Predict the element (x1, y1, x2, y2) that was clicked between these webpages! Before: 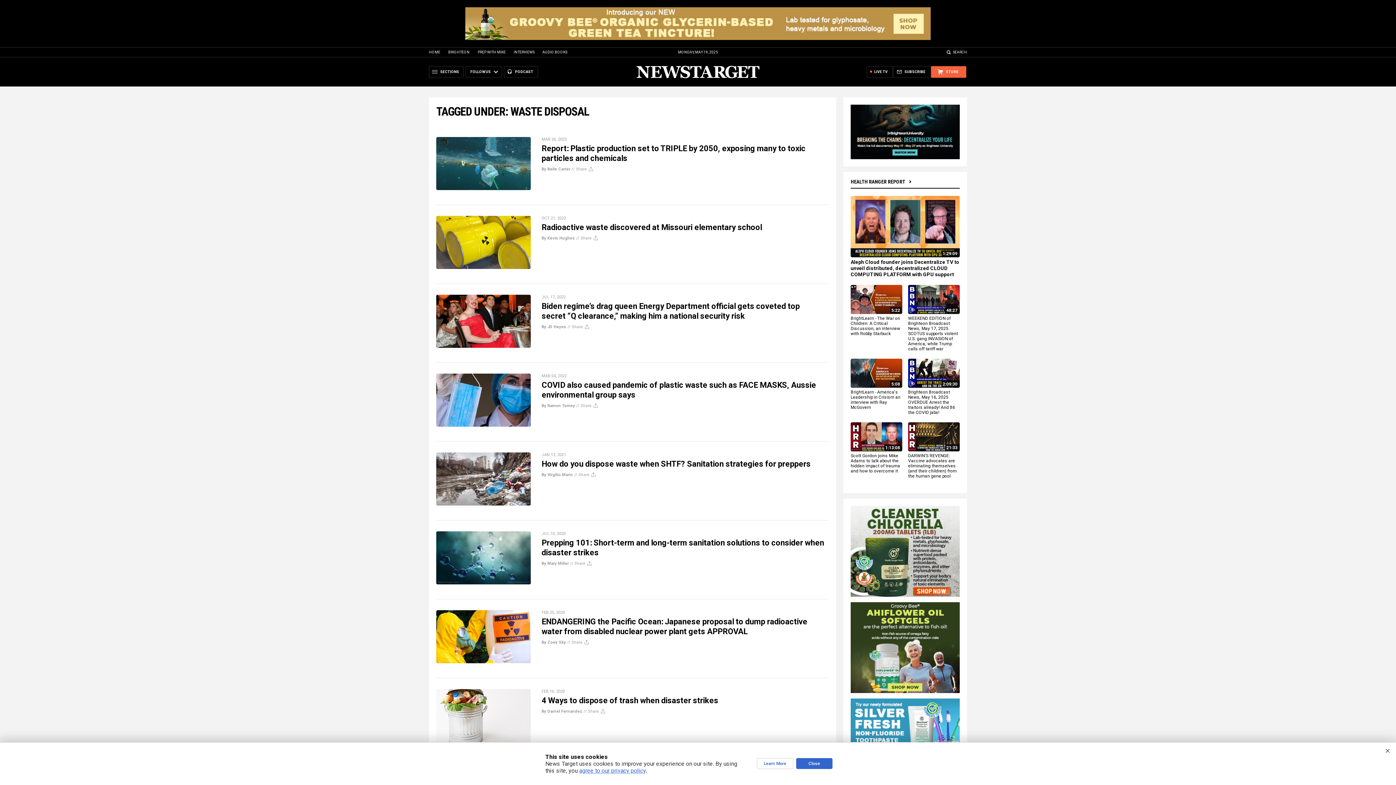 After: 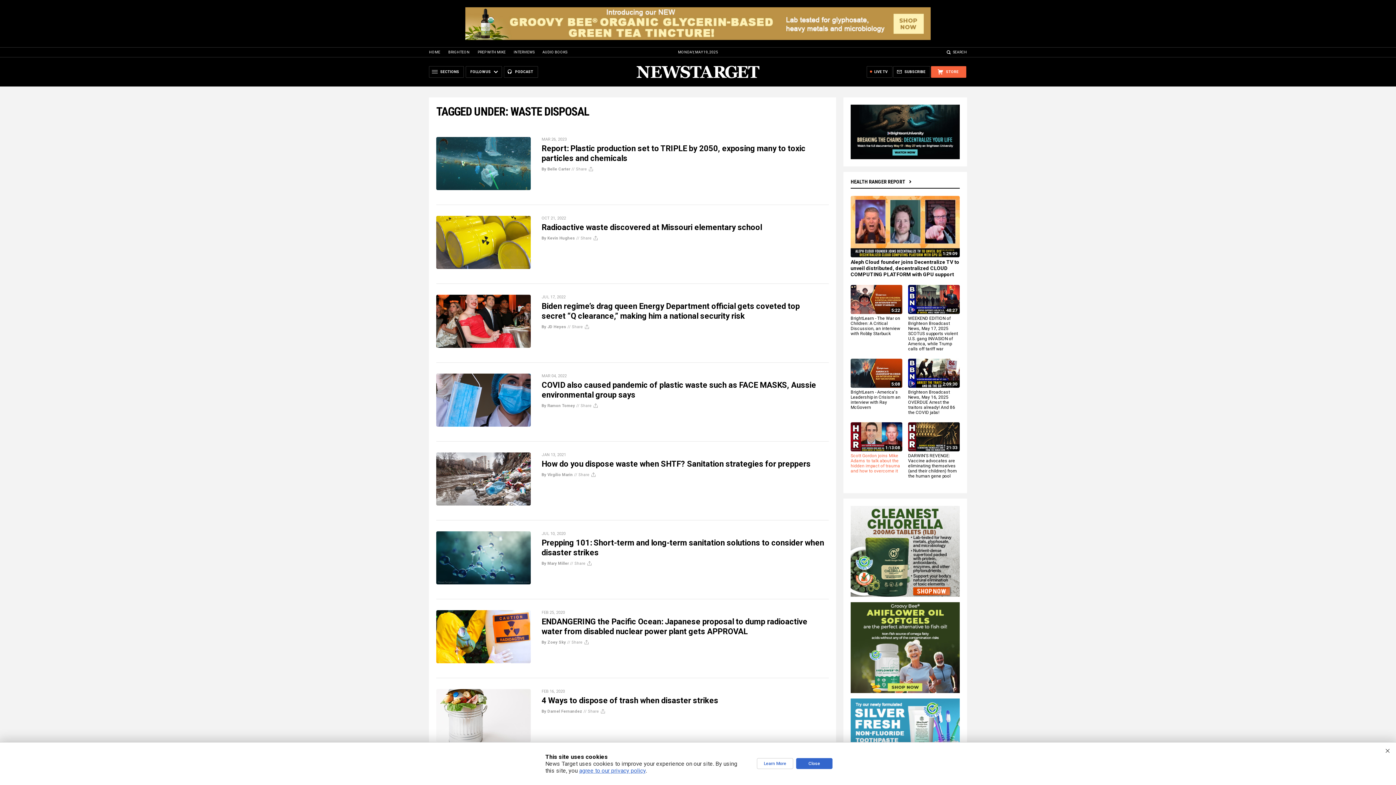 Action: bbox: (850, 453, 900, 473) label: Scott Gordon joins Mike Adams to talk about the hidden impact of trauma and how to overcome it